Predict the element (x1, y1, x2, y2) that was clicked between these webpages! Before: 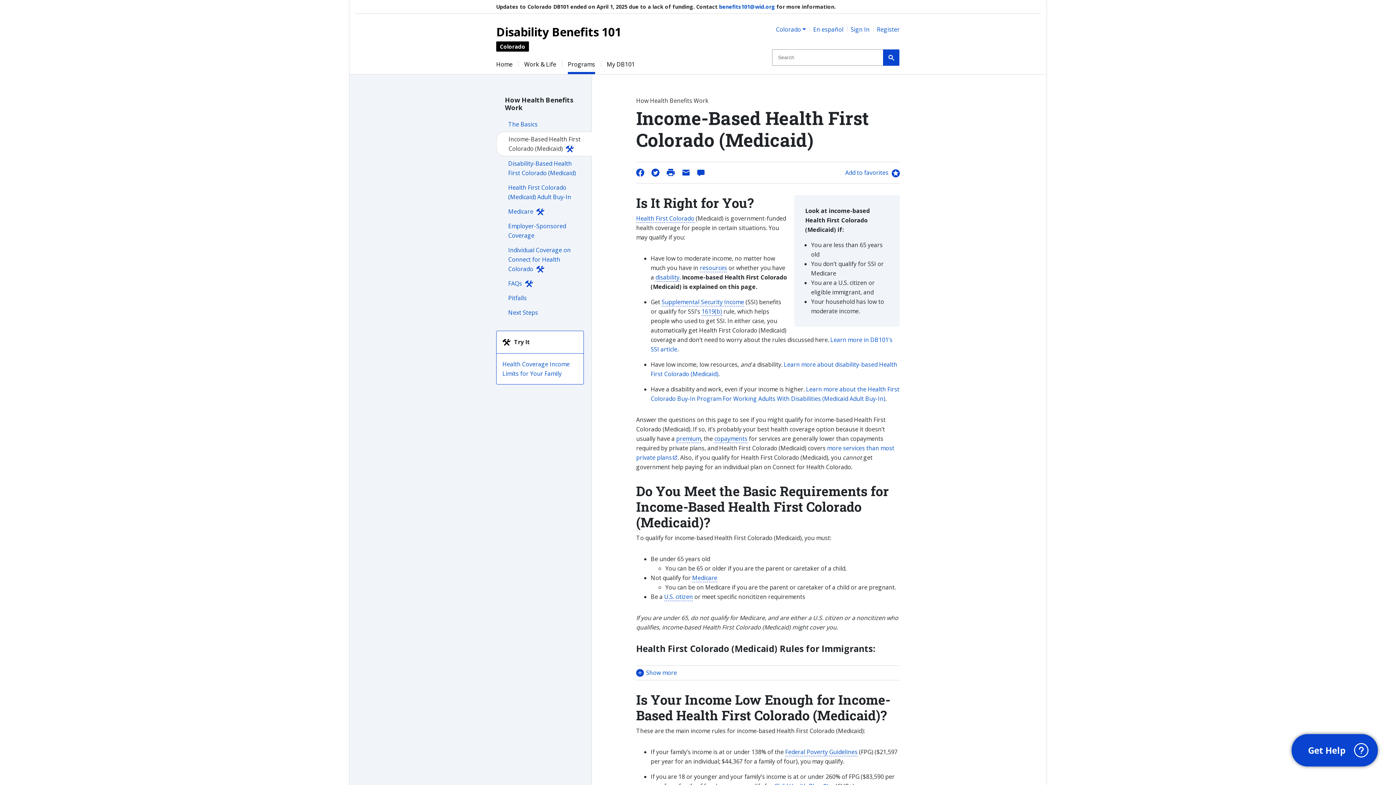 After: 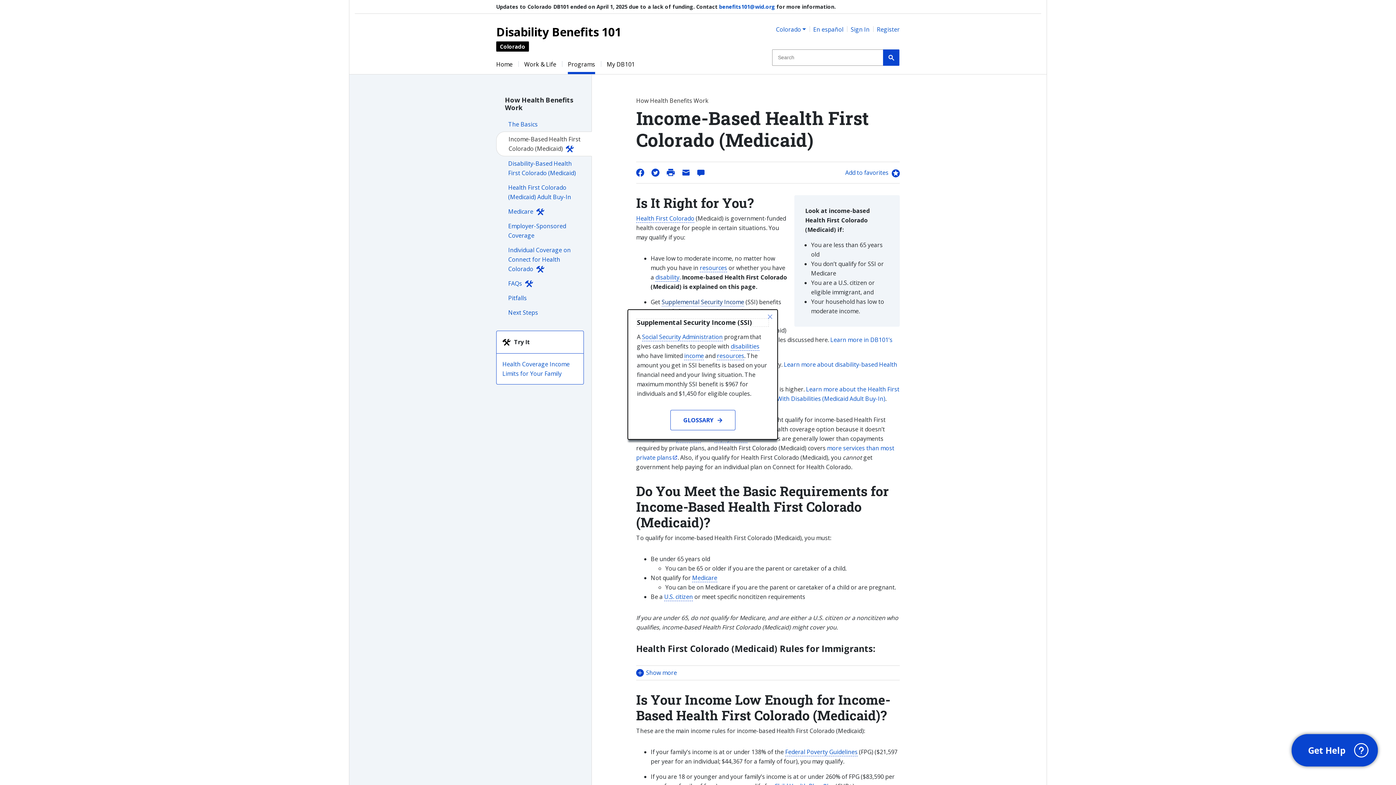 Action: label: Supplemental Security Income bbox: (661, 298, 744, 306)